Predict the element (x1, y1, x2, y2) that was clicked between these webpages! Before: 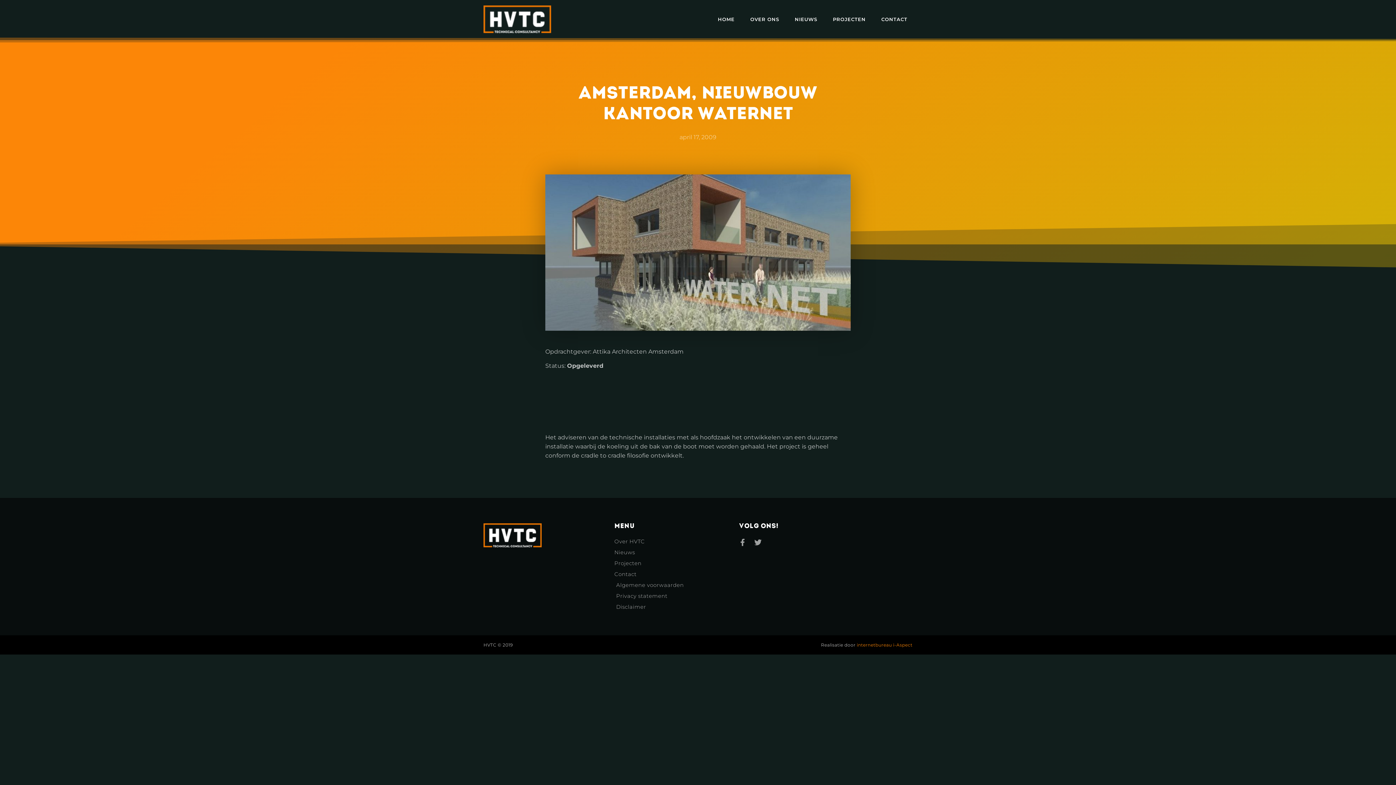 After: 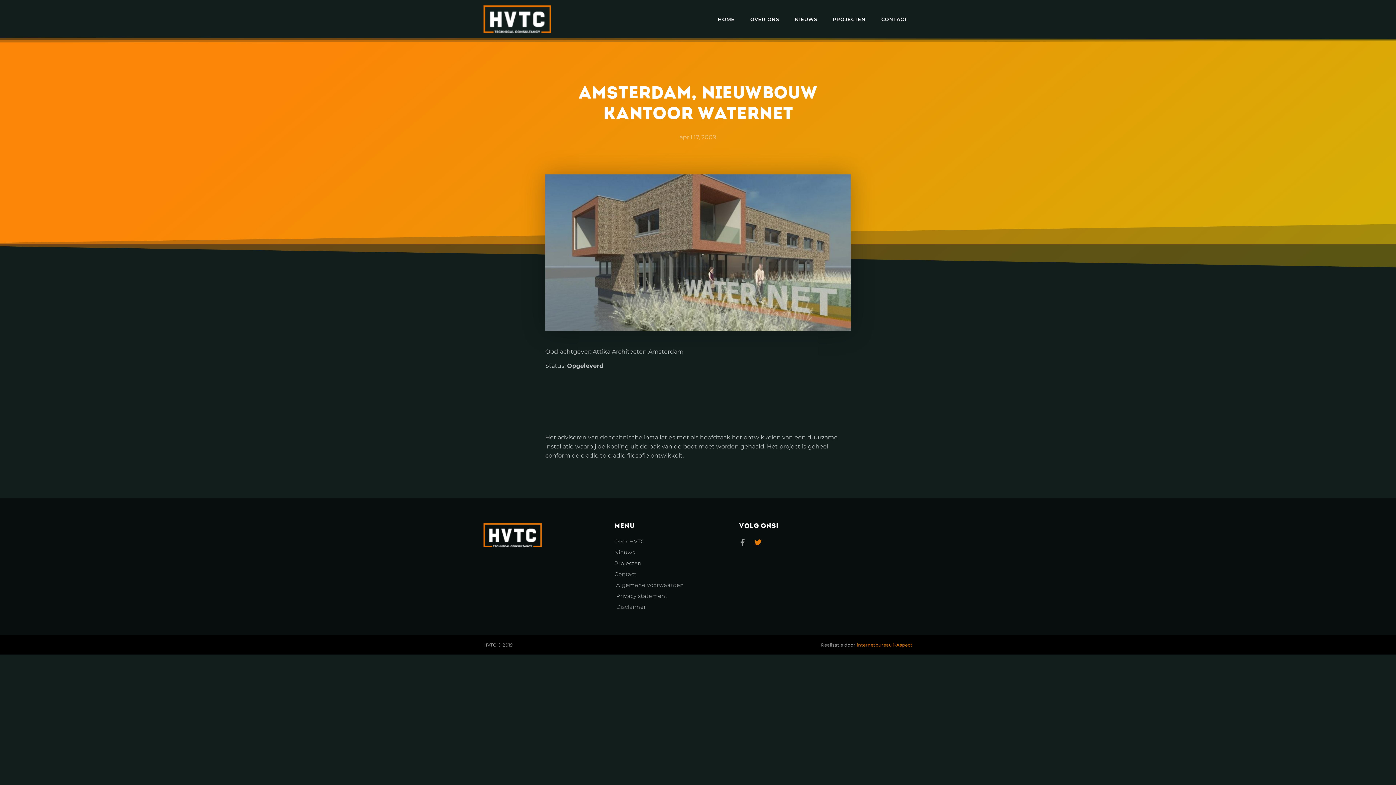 Action: bbox: (754, 539, 761, 546) label: Twitter